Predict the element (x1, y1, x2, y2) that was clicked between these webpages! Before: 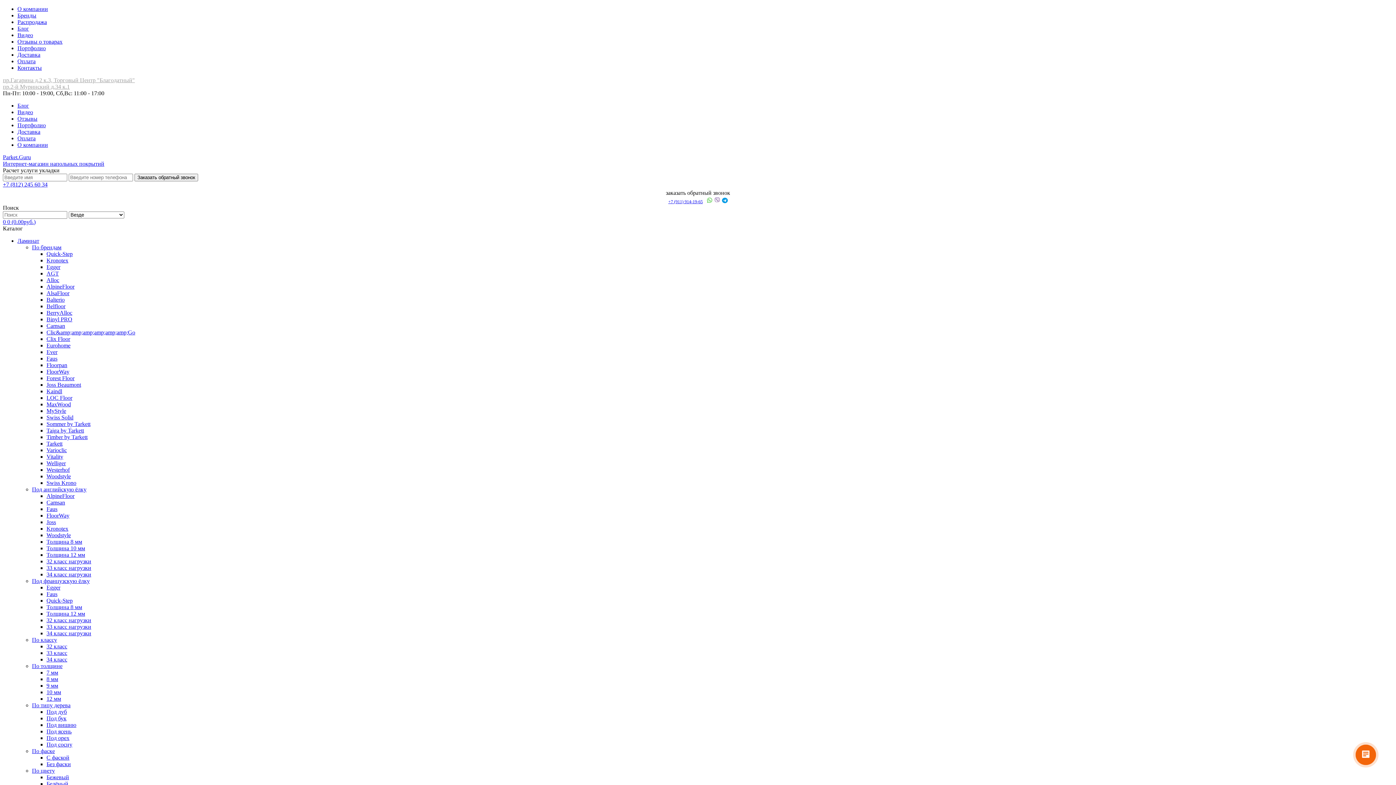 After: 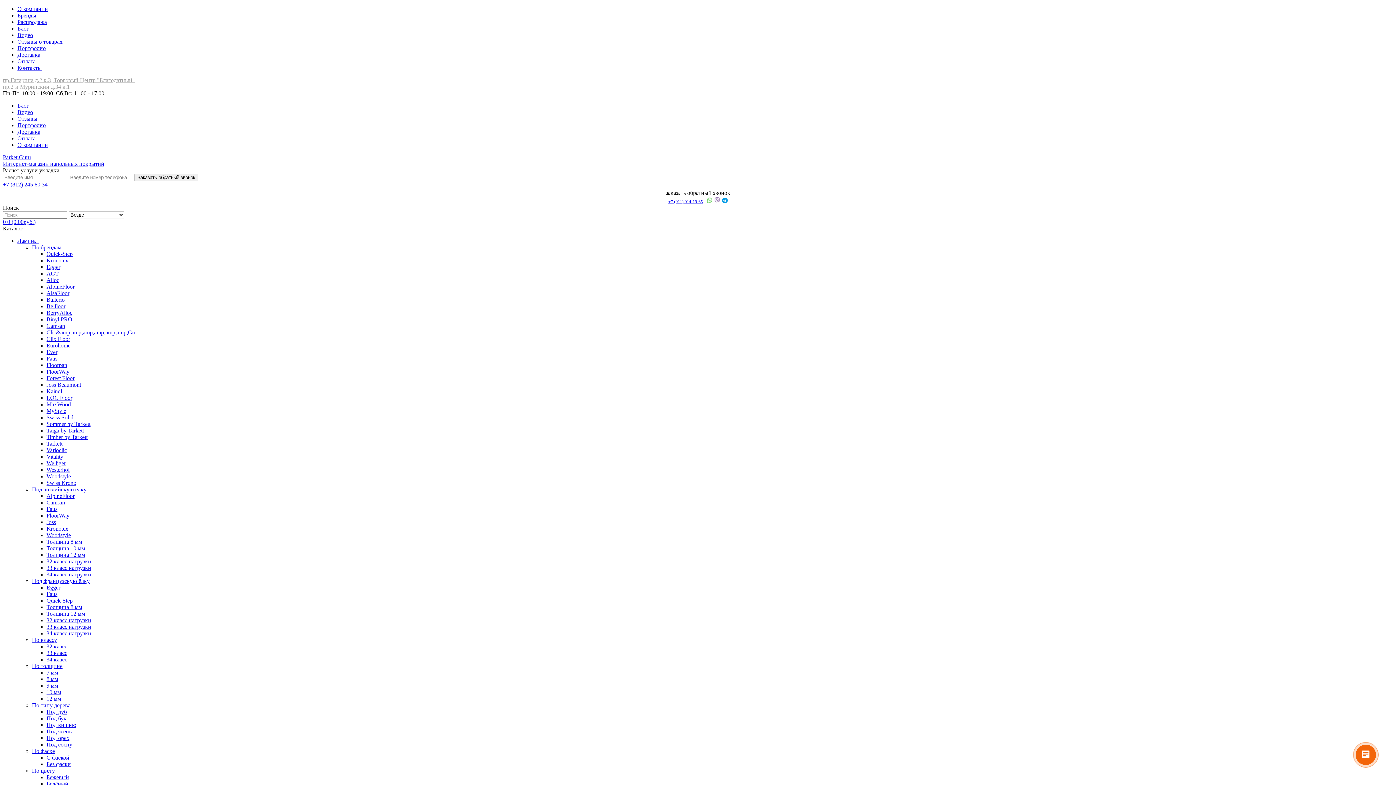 Action: label: 9 мм bbox: (46, 682, 58, 689)